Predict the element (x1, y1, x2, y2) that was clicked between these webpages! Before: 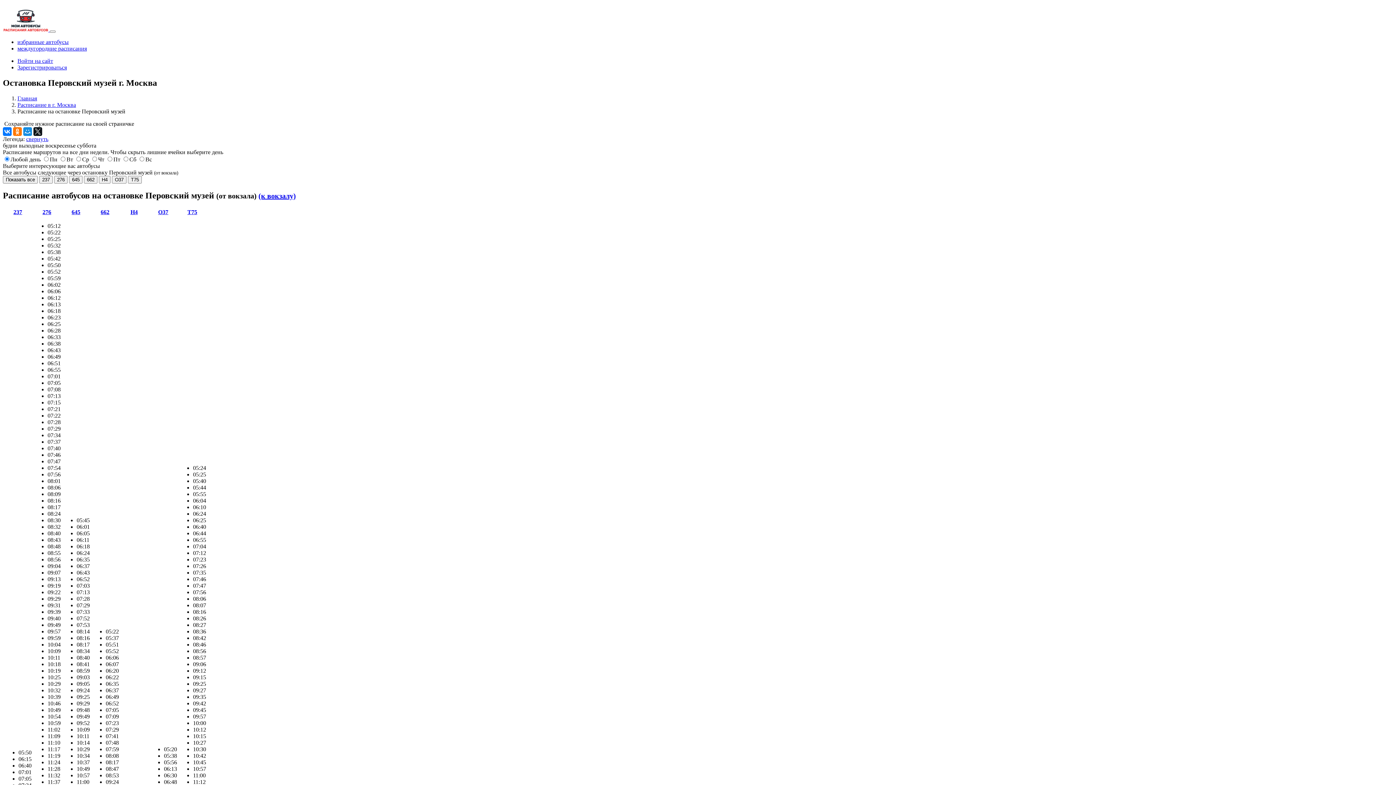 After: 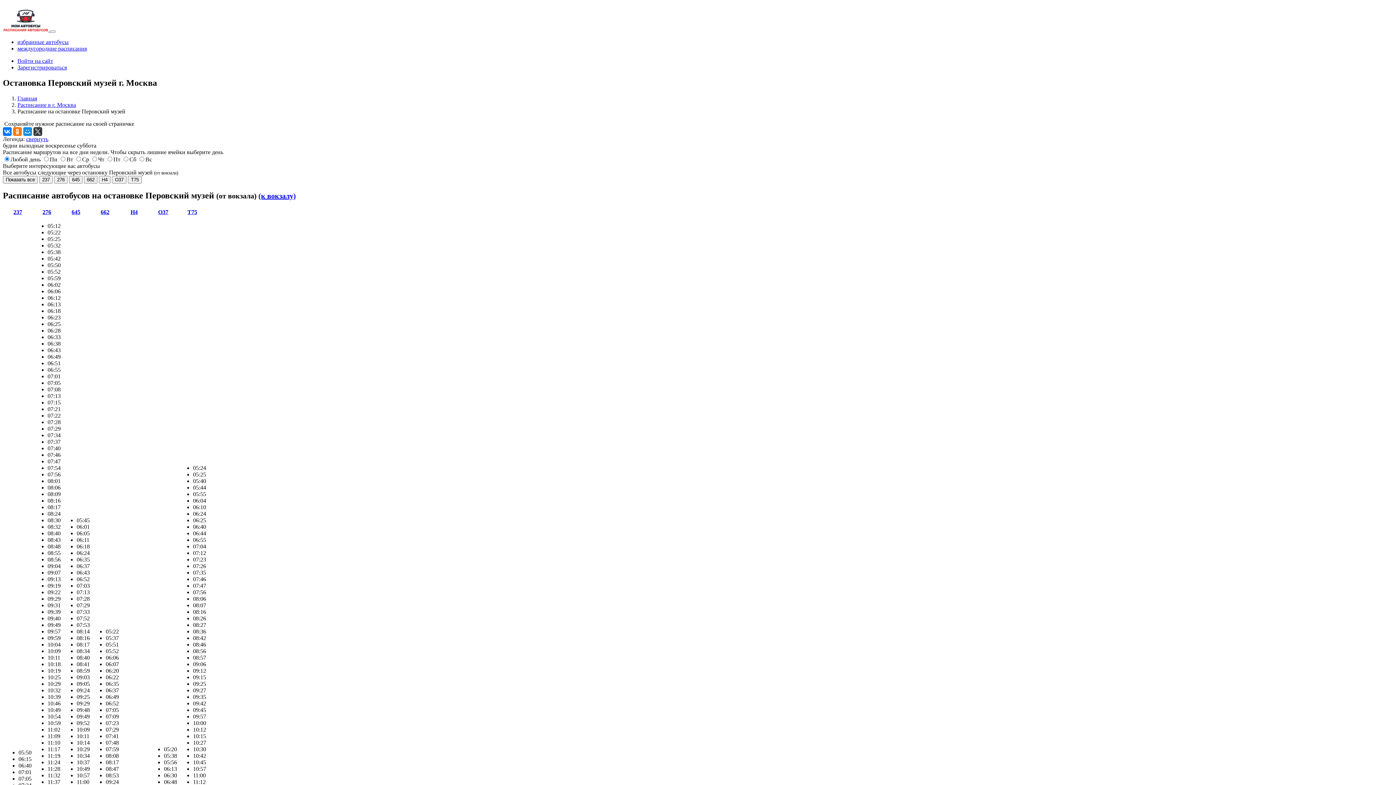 Action: bbox: (33, 127, 42, 135)